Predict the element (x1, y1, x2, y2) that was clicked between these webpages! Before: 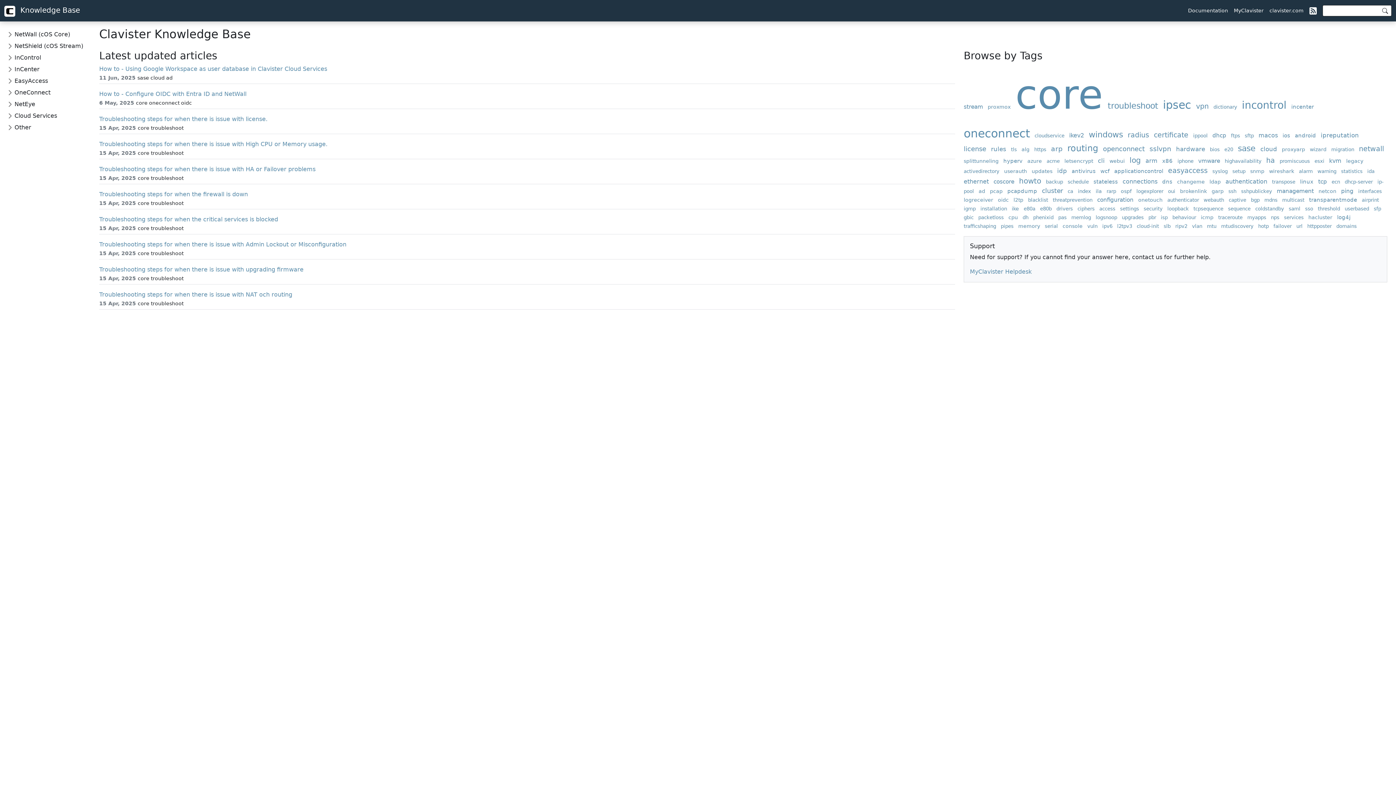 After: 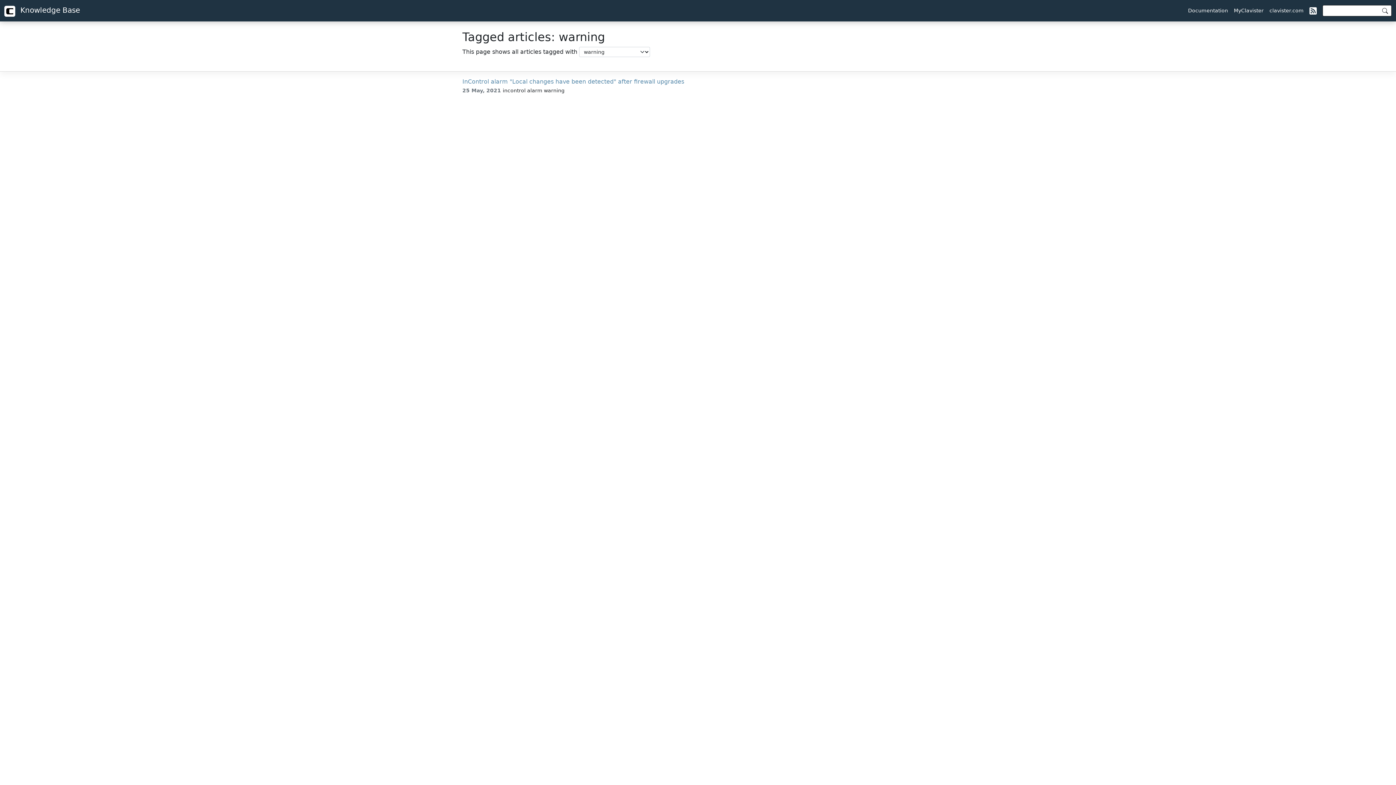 Action: label: warning bbox: (1317, 168, 1339, 174)